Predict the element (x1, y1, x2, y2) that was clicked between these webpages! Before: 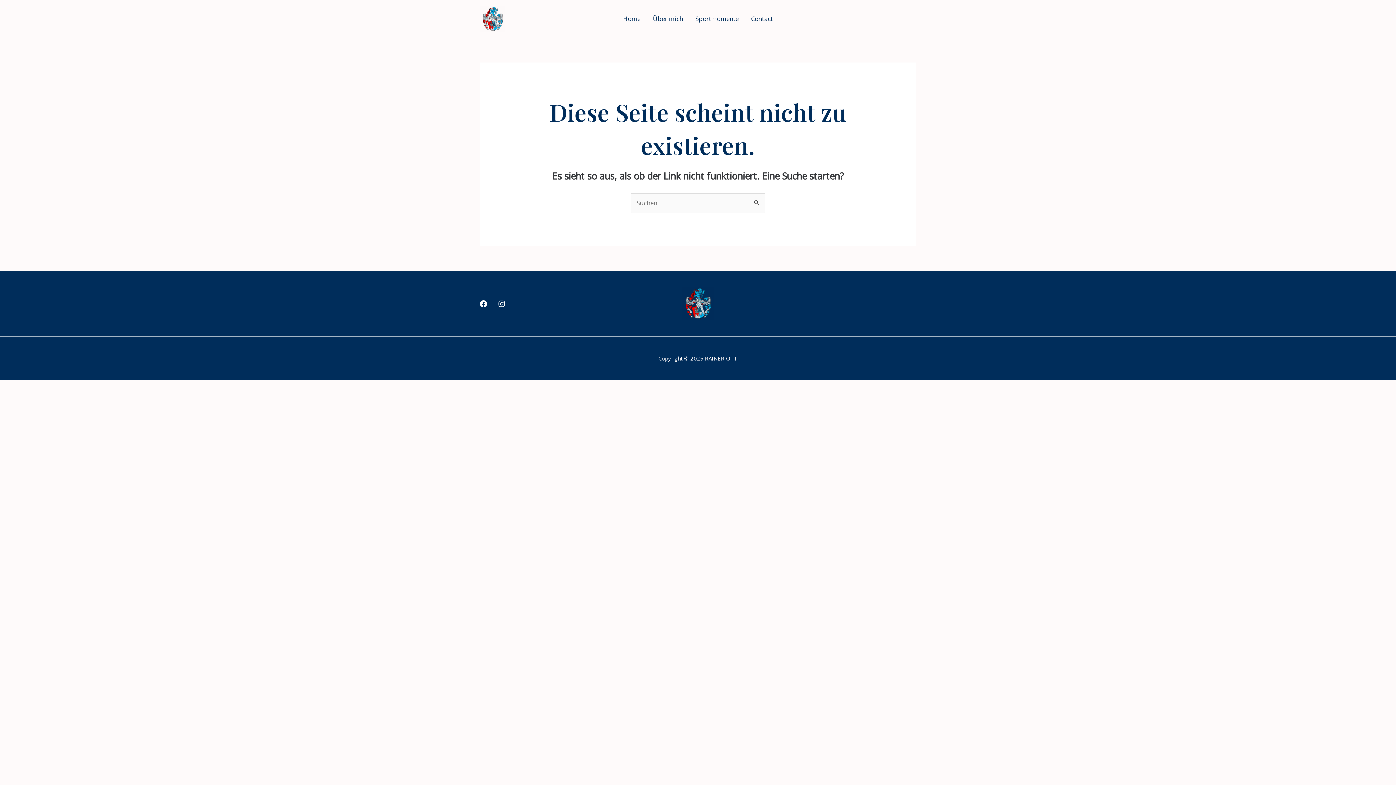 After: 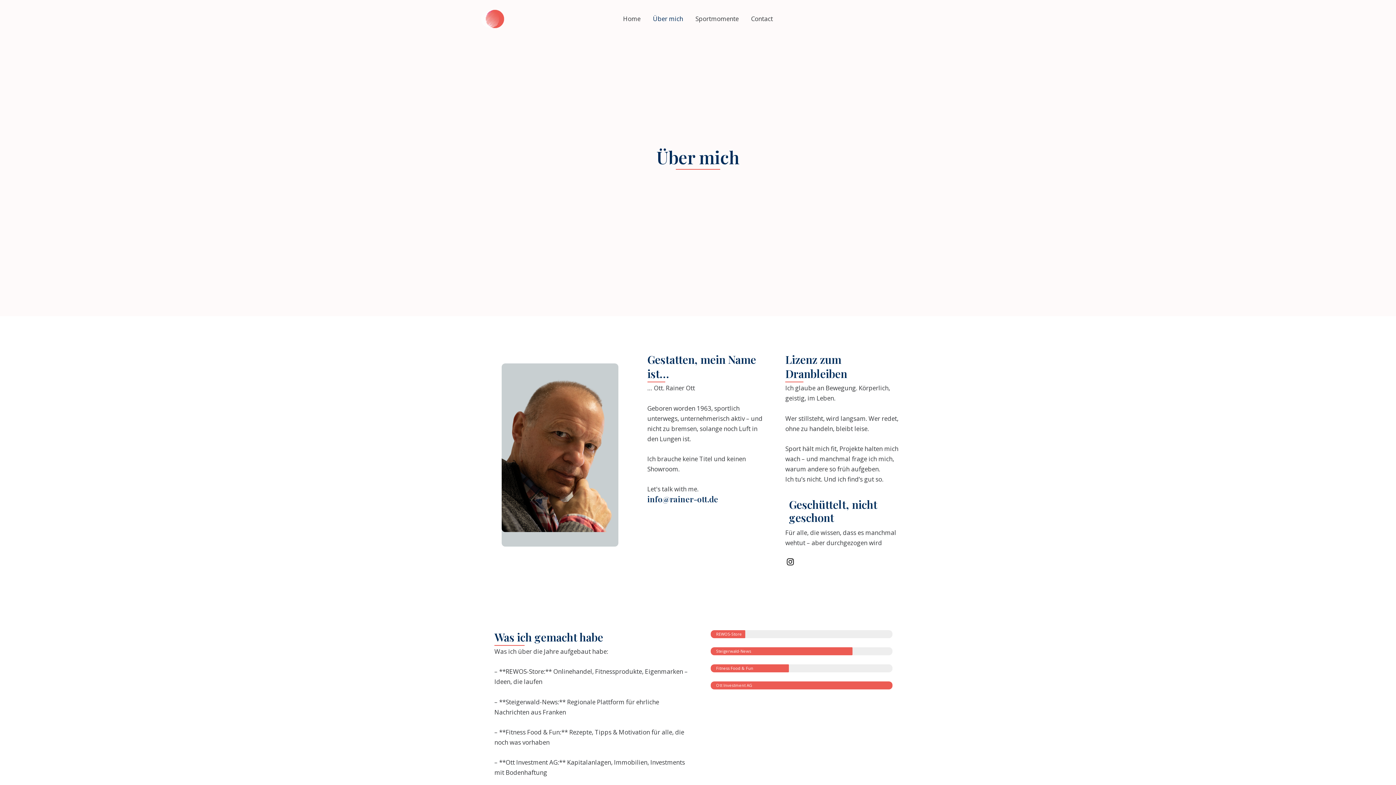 Action: label: Über mich bbox: (646, 6, 689, 31)